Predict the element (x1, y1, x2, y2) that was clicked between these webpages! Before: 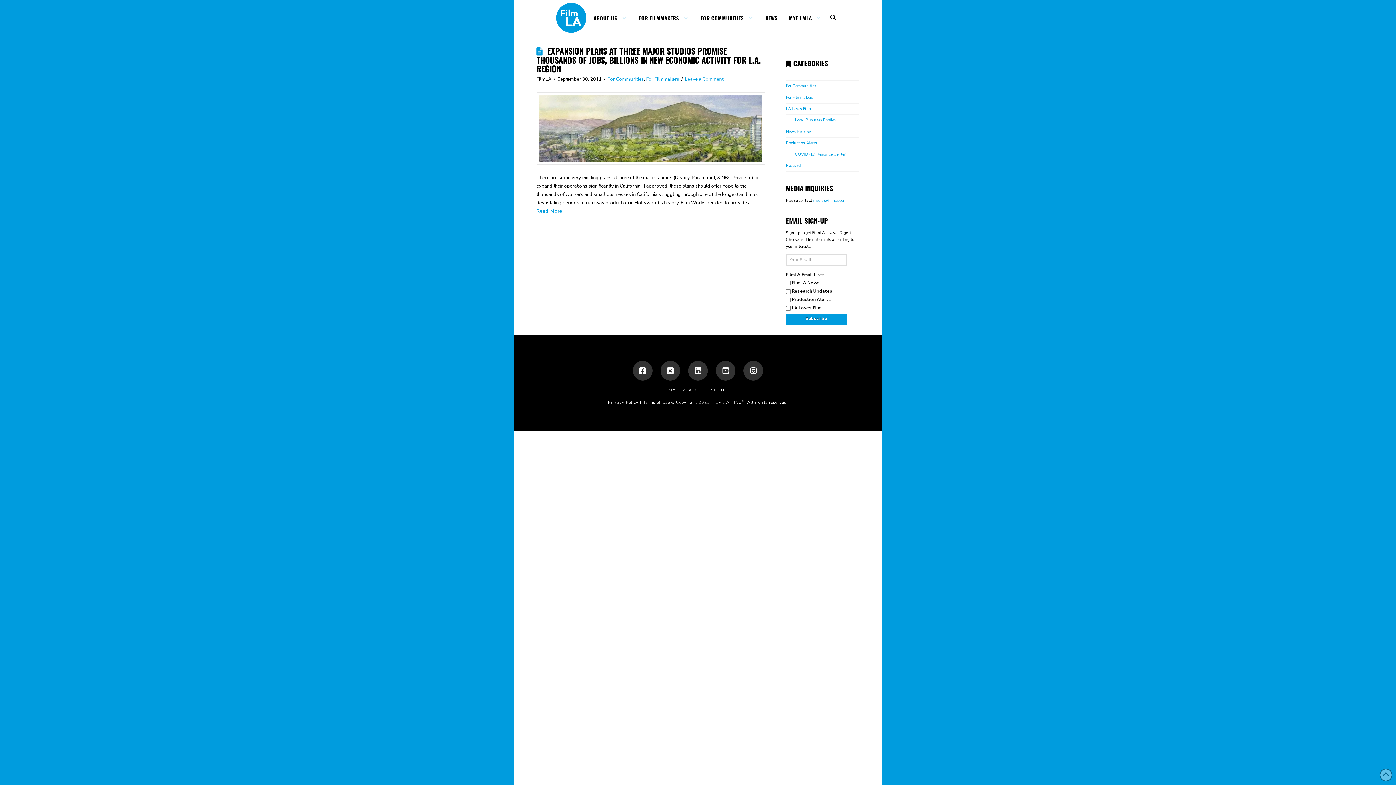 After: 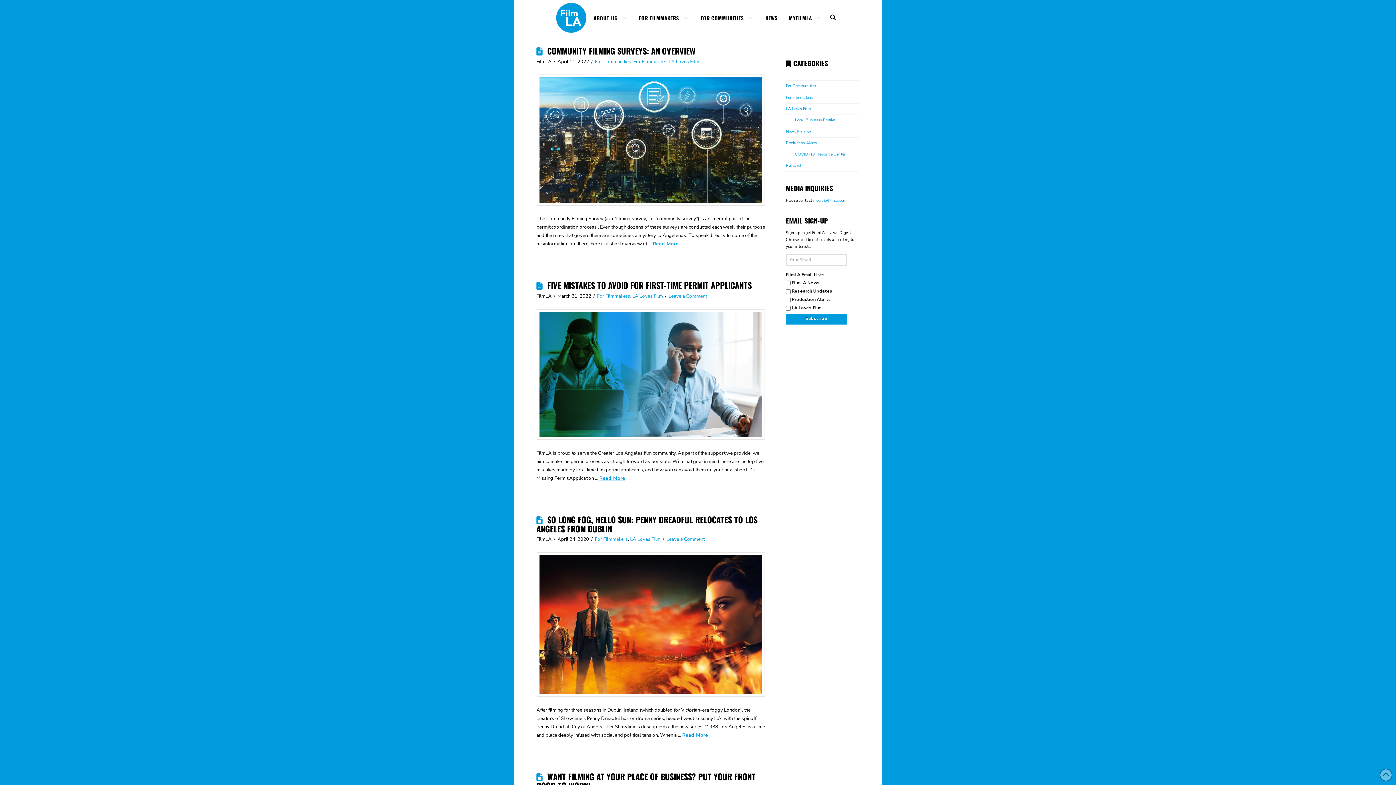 Action: label: LA Loves Film bbox: (786, 106, 810, 111)